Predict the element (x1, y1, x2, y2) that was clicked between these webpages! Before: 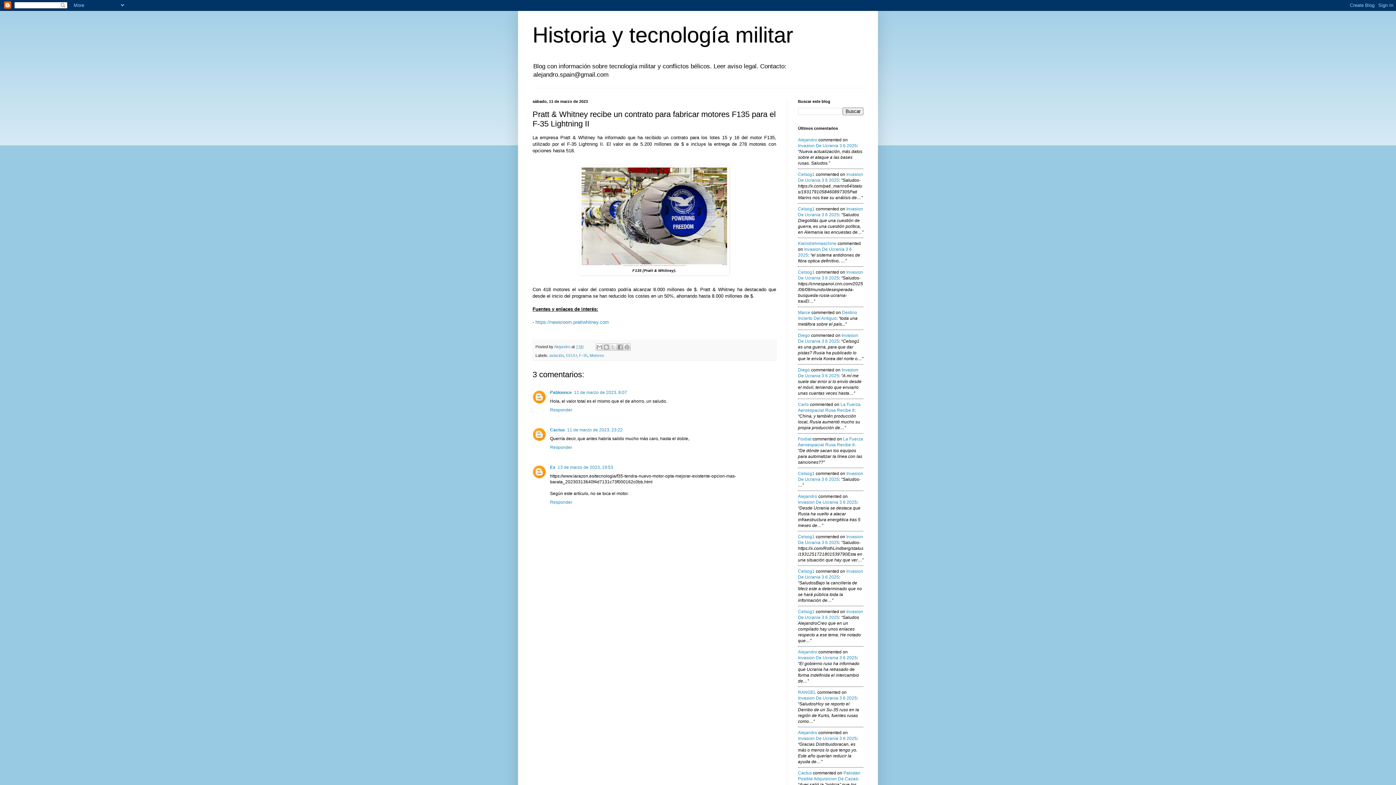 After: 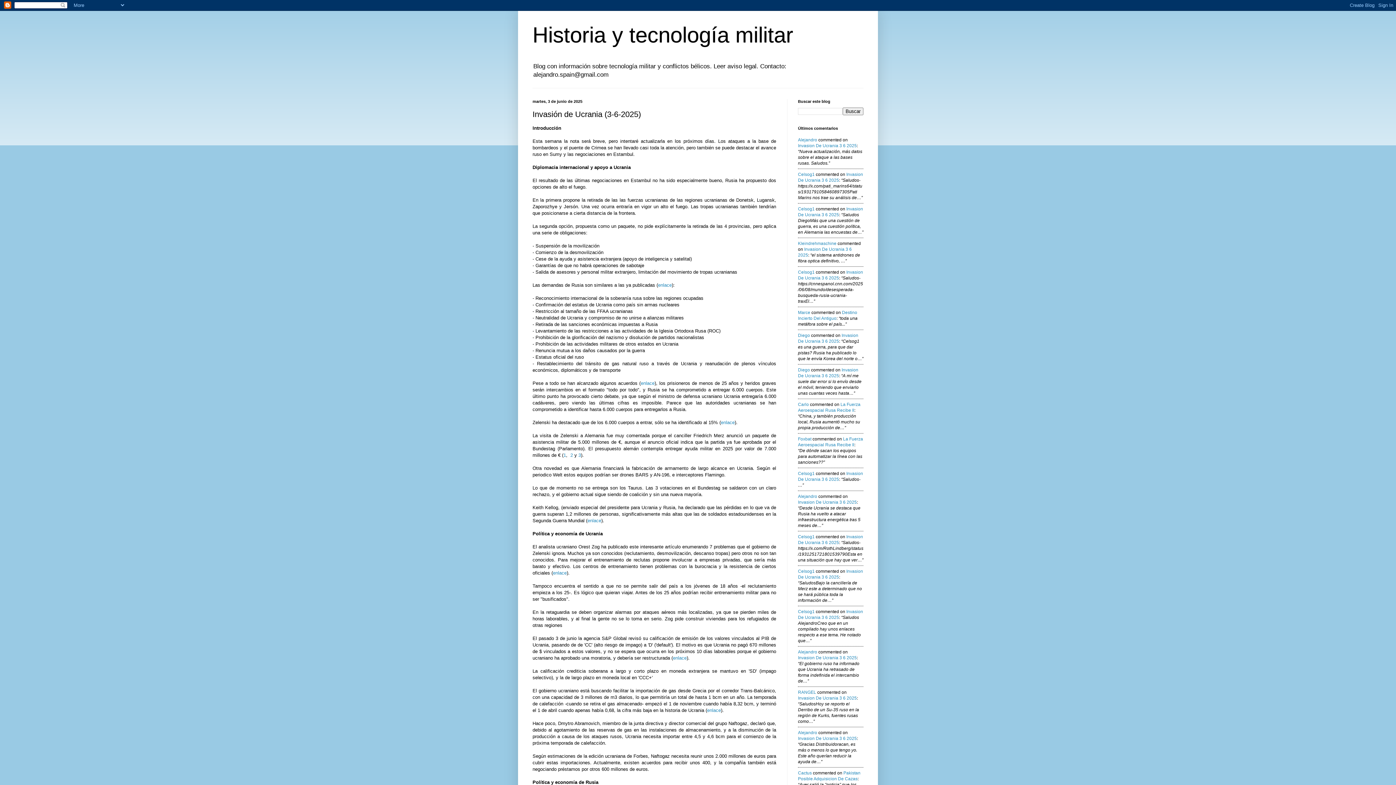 Action: label: Invasion De Ucrania 3 6 2025 bbox: (798, 569, 863, 580)